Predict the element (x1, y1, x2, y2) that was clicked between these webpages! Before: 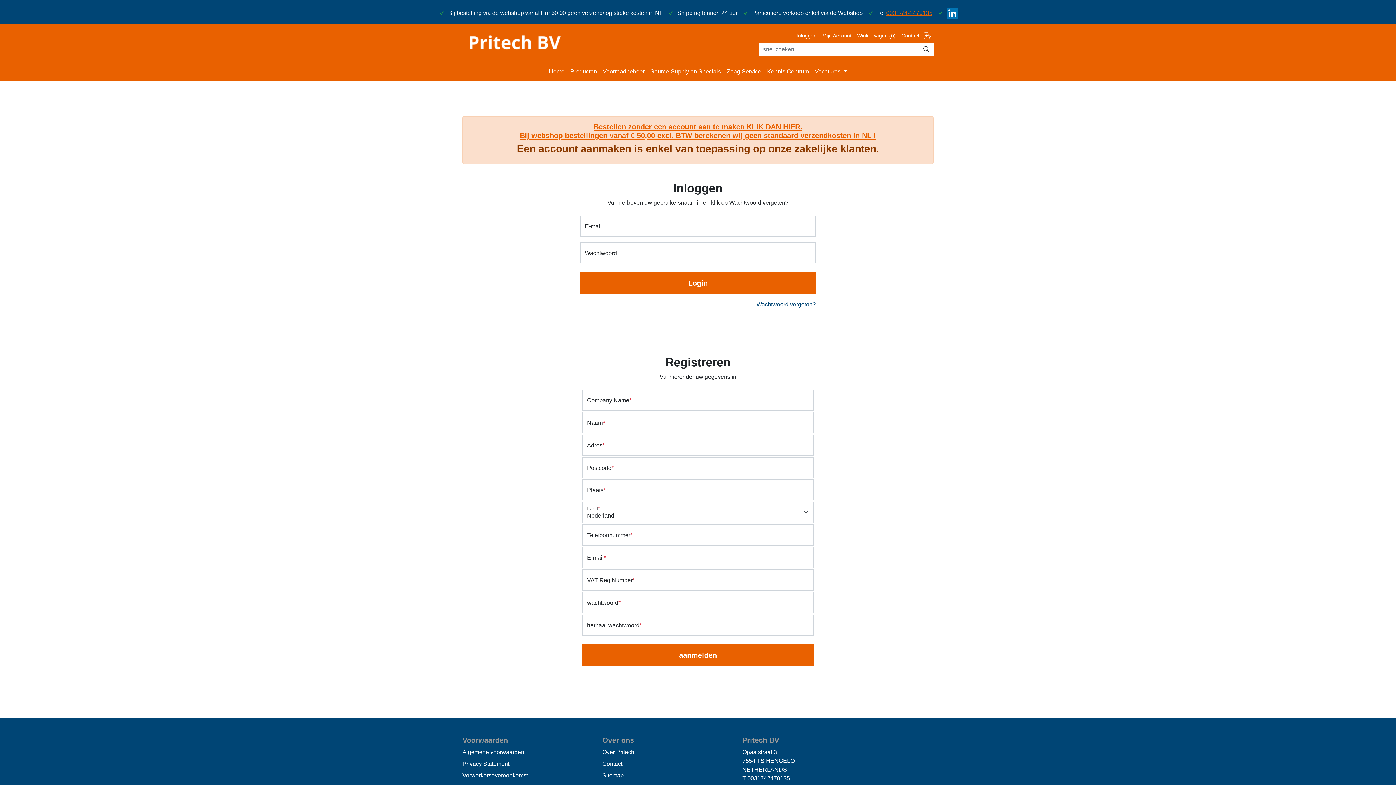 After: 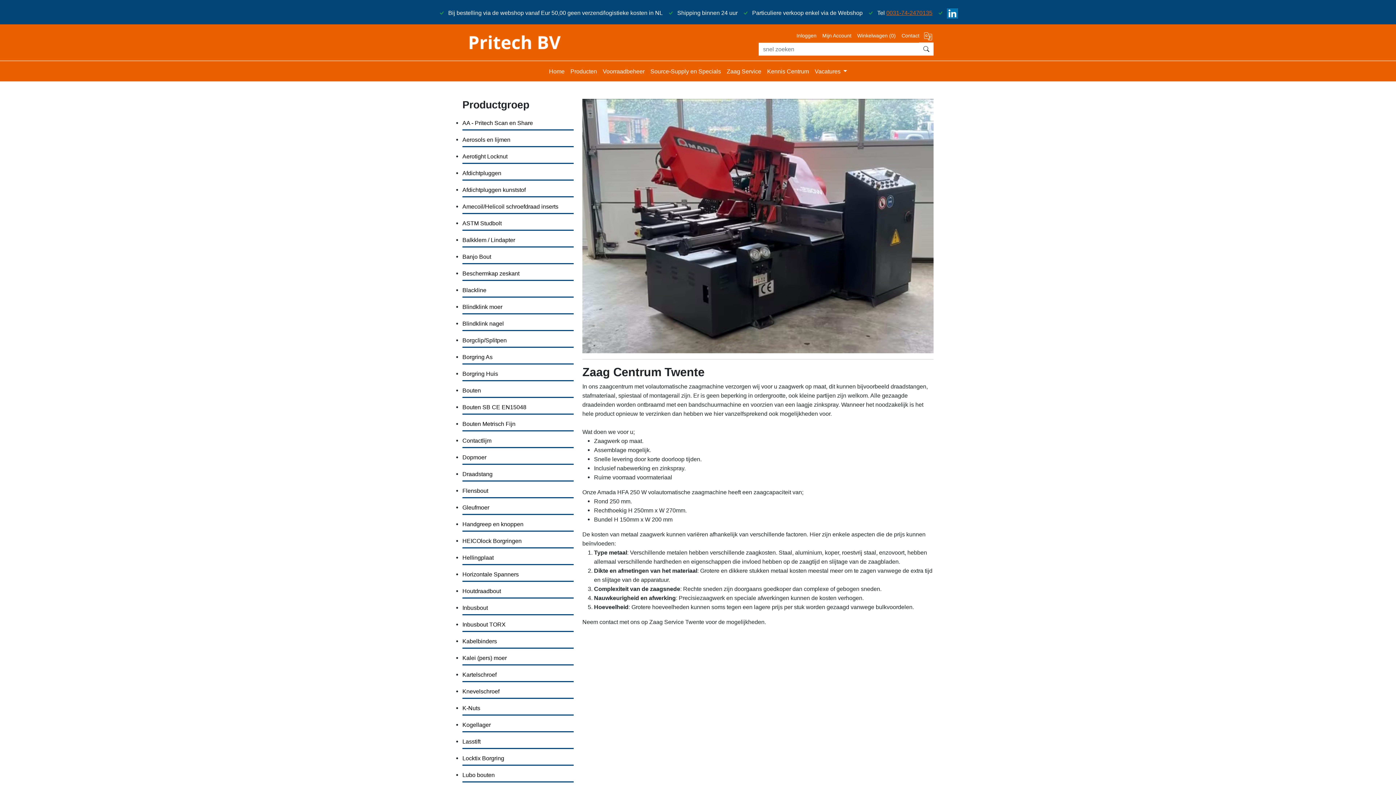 Action: bbox: (724, 63, 764, 78) label: Zaag Service